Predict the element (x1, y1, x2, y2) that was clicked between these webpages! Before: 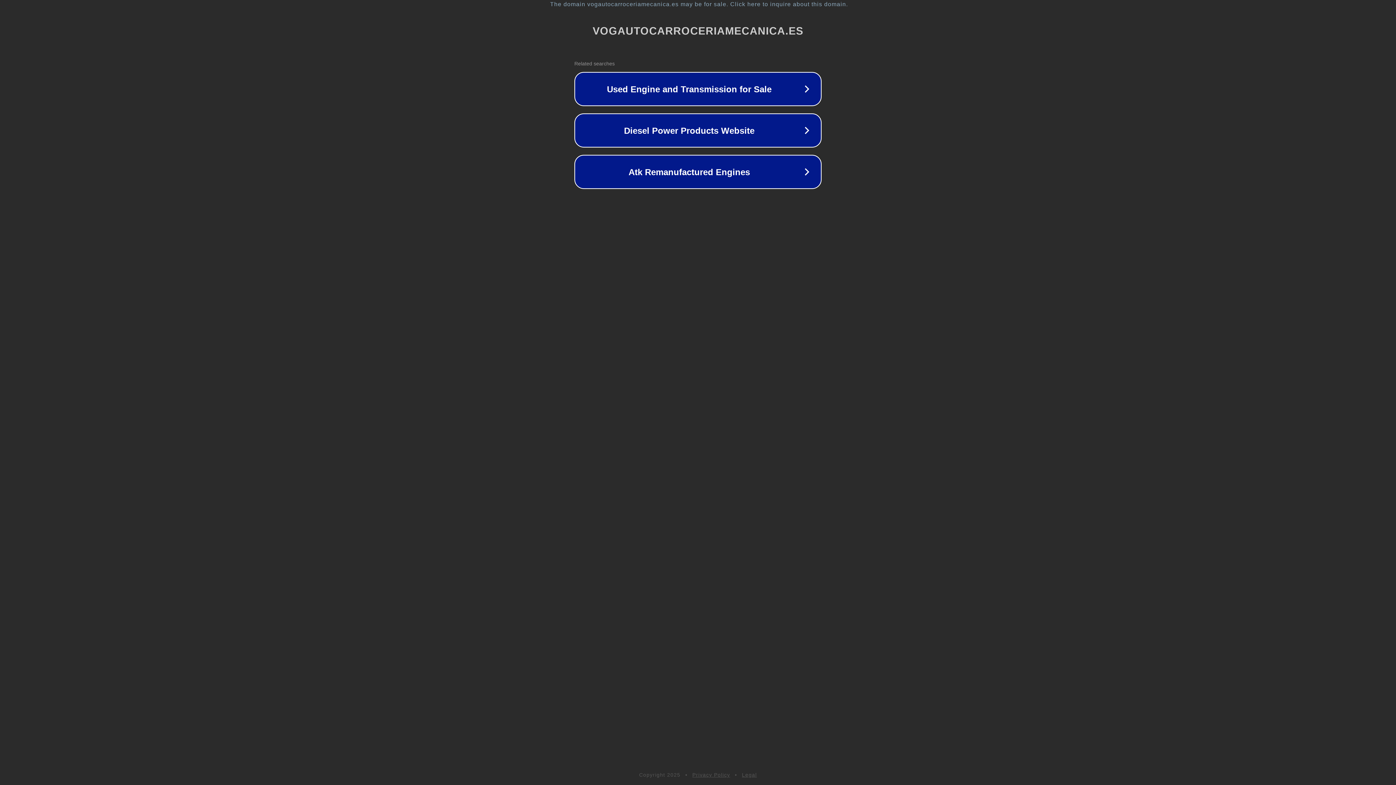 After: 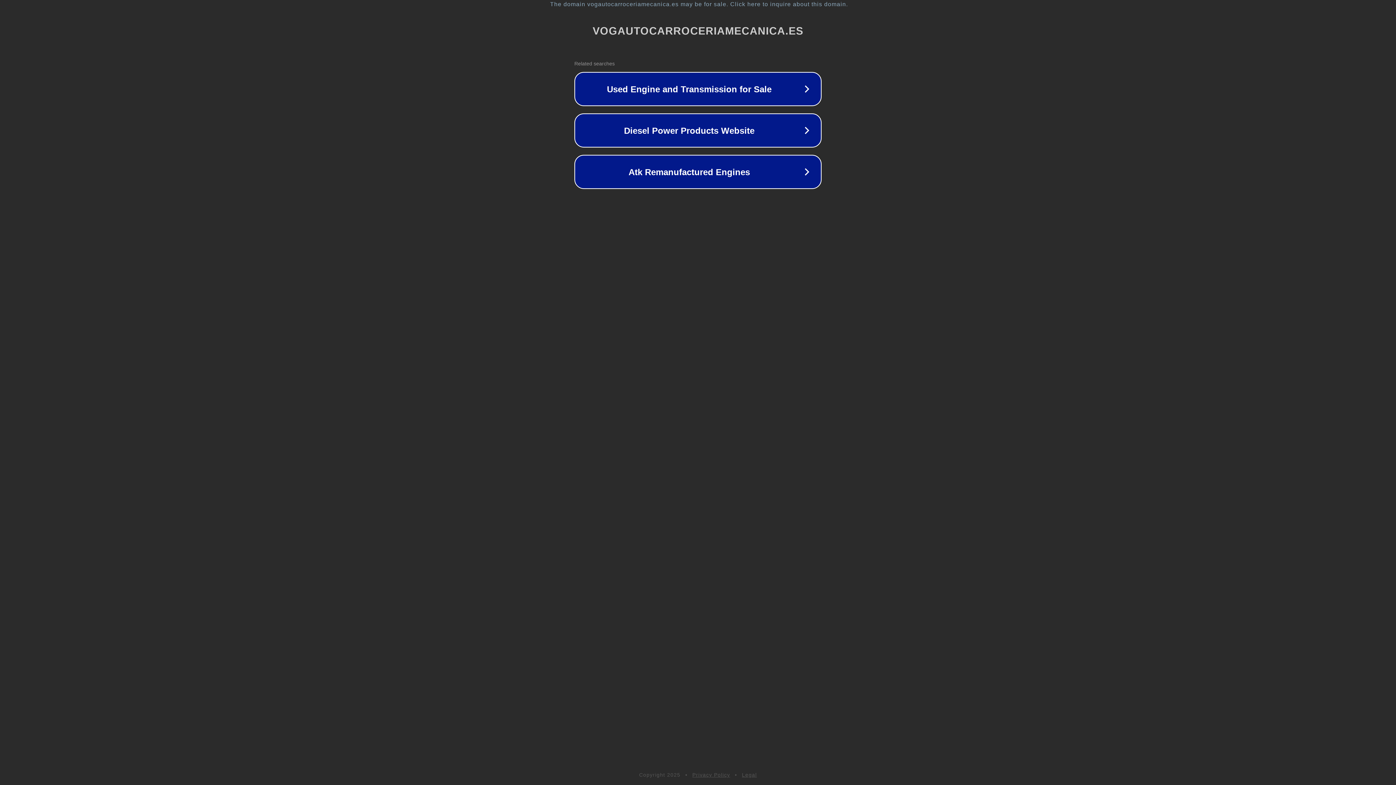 Action: label: Privacy Policy bbox: (692, 772, 730, 778)